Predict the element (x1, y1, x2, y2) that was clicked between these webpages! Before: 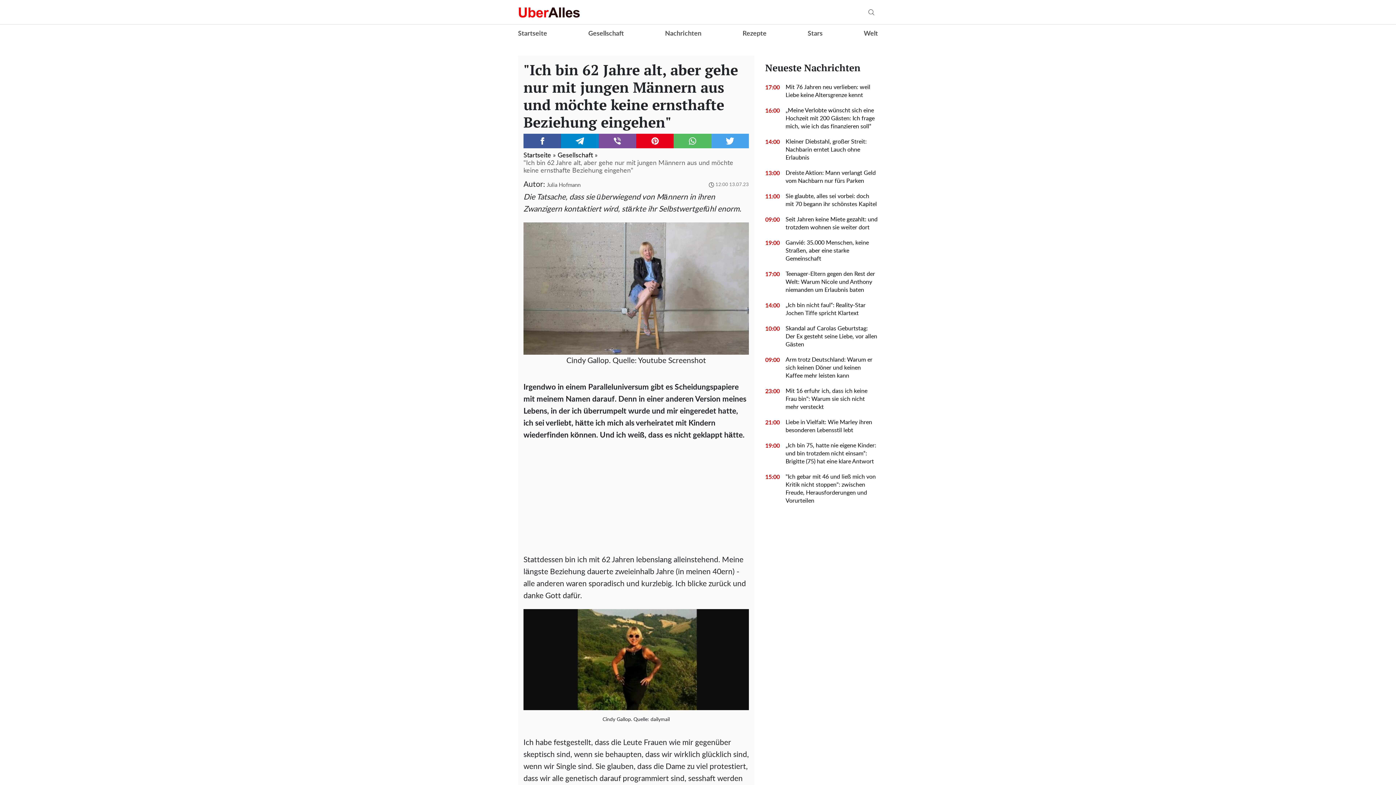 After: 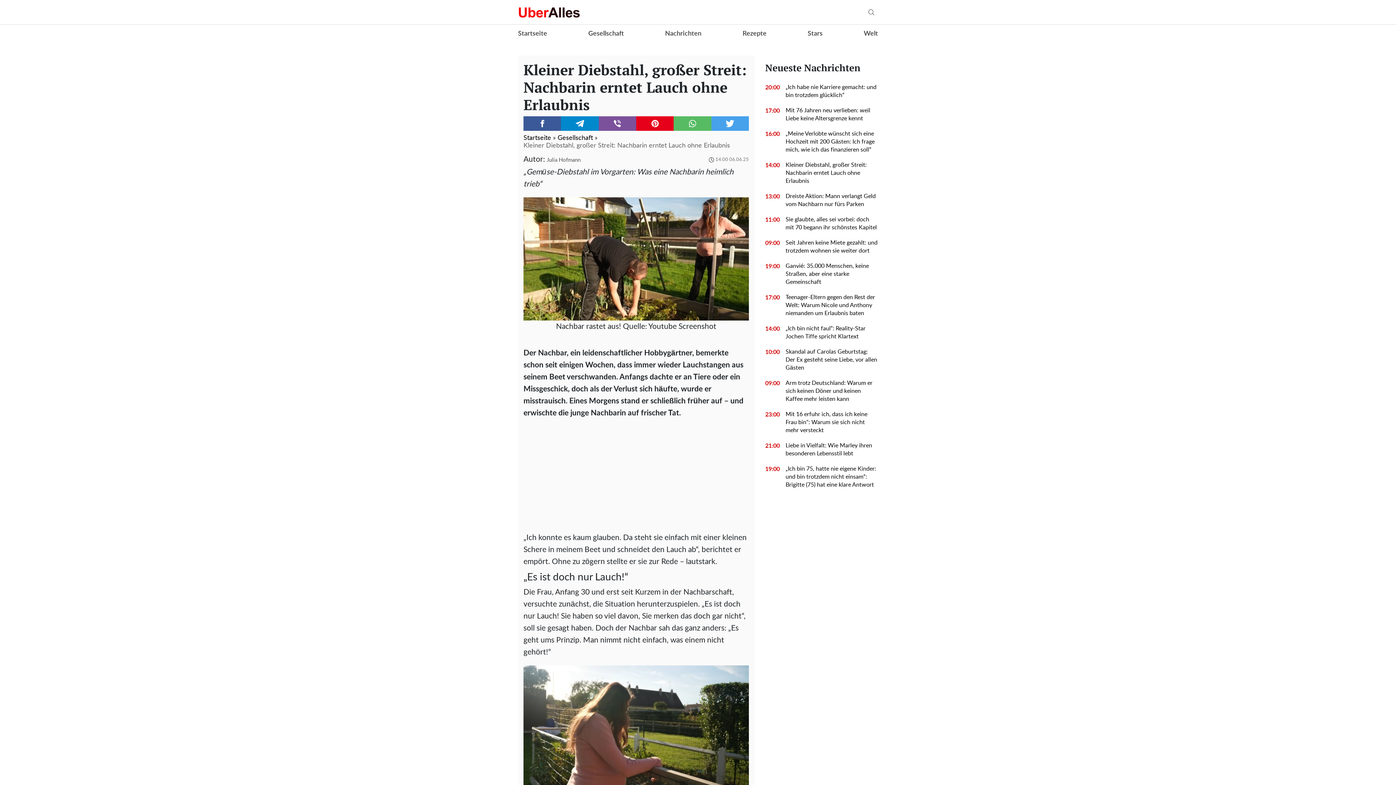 Action: label: Kleiner Diebstahl, großer Streit: Nachbarin erntet Lauch ohne Erlaubnis bbox: (780, 137, 878, 161)